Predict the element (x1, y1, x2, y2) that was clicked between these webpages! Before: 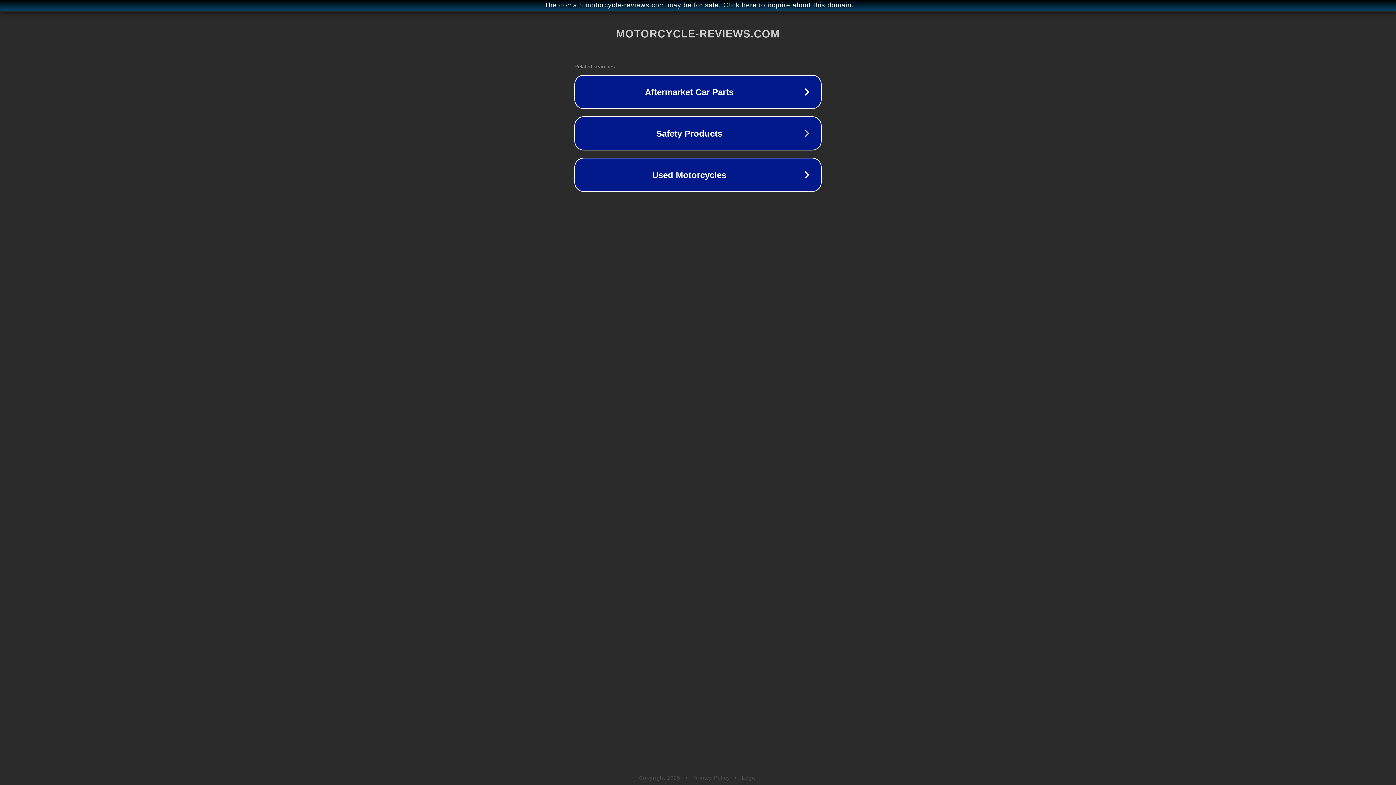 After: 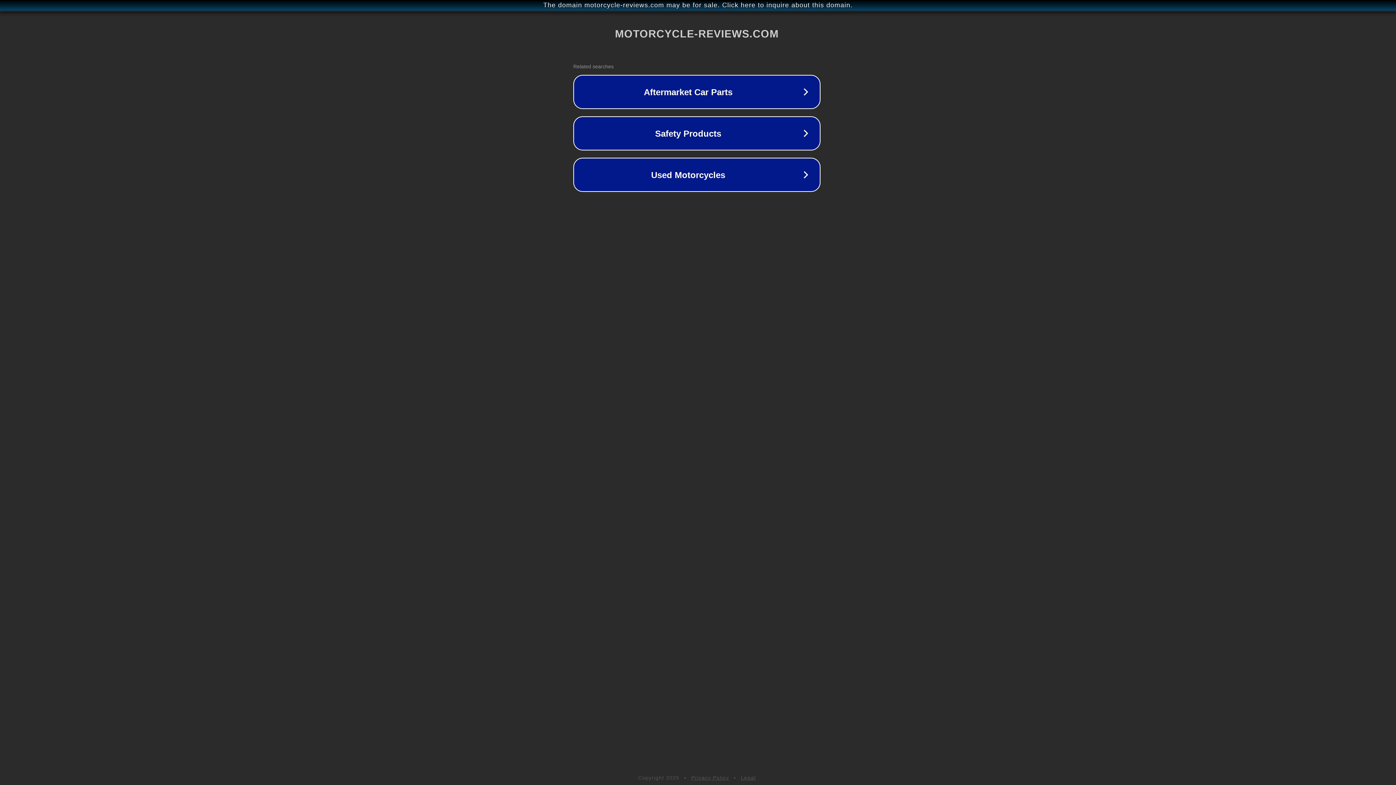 Action: label: The domain motorcycle-reviews.com may be for sale. Click here to inquire about this domain. bbox: (1, 1, 1397, 9)